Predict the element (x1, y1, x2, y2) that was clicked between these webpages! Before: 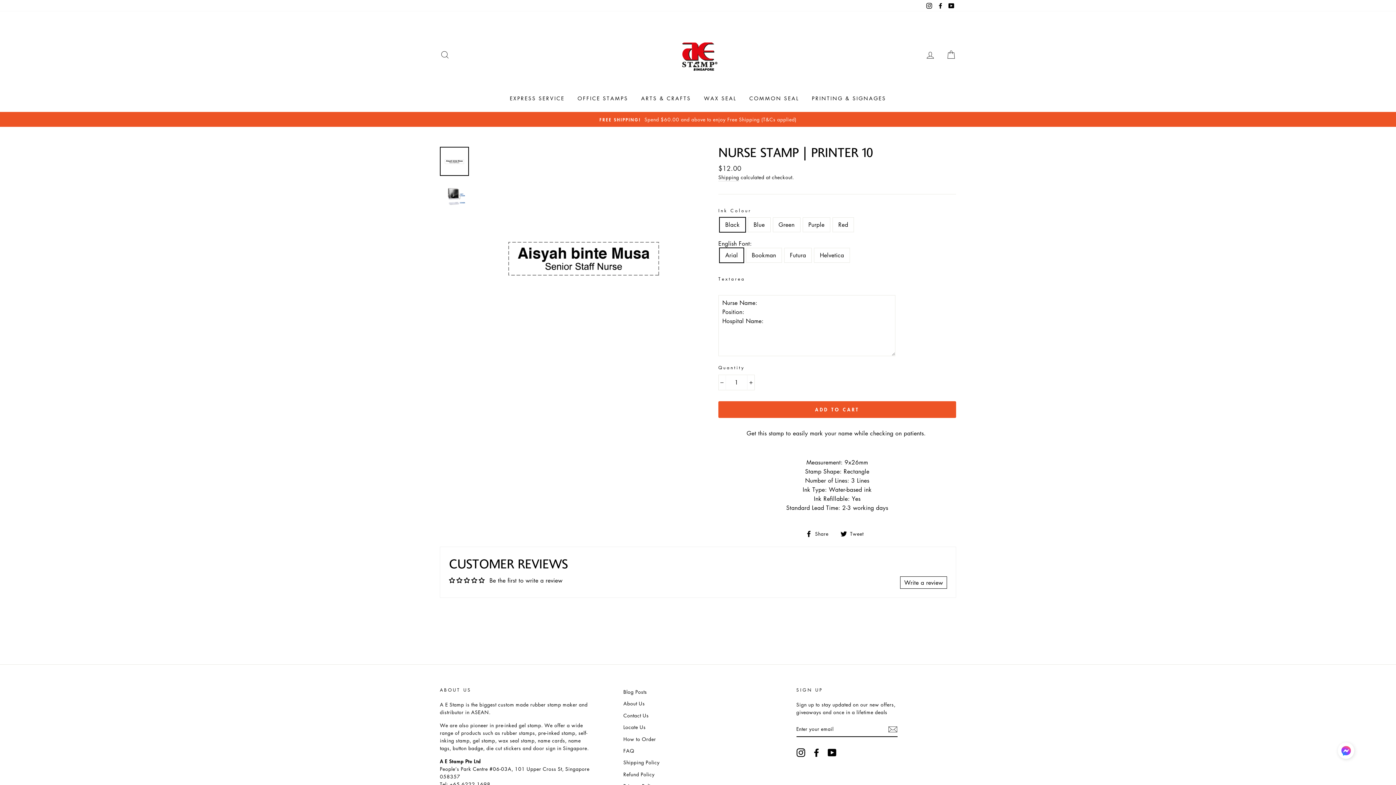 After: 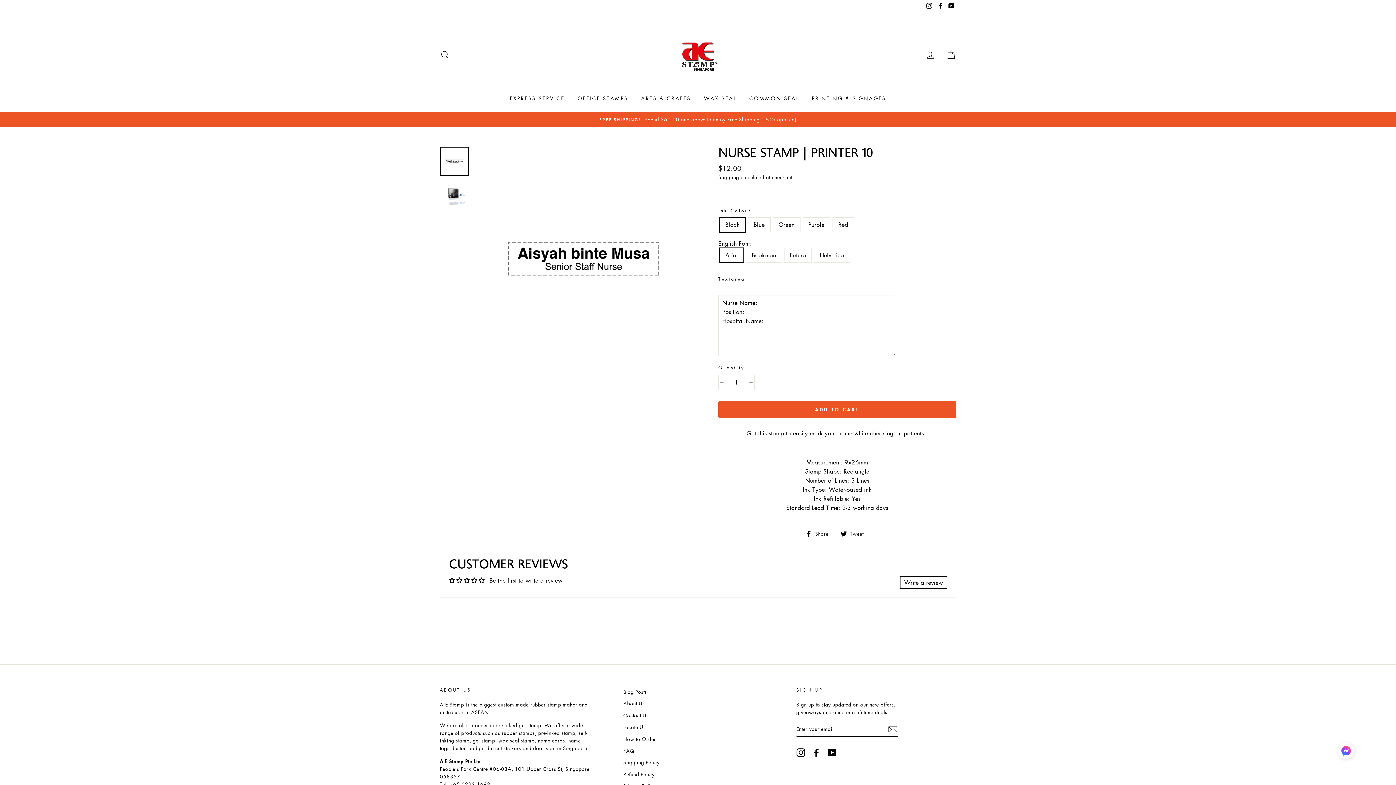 Action: bbox: (828, 748, 836, 757) label: YouTube